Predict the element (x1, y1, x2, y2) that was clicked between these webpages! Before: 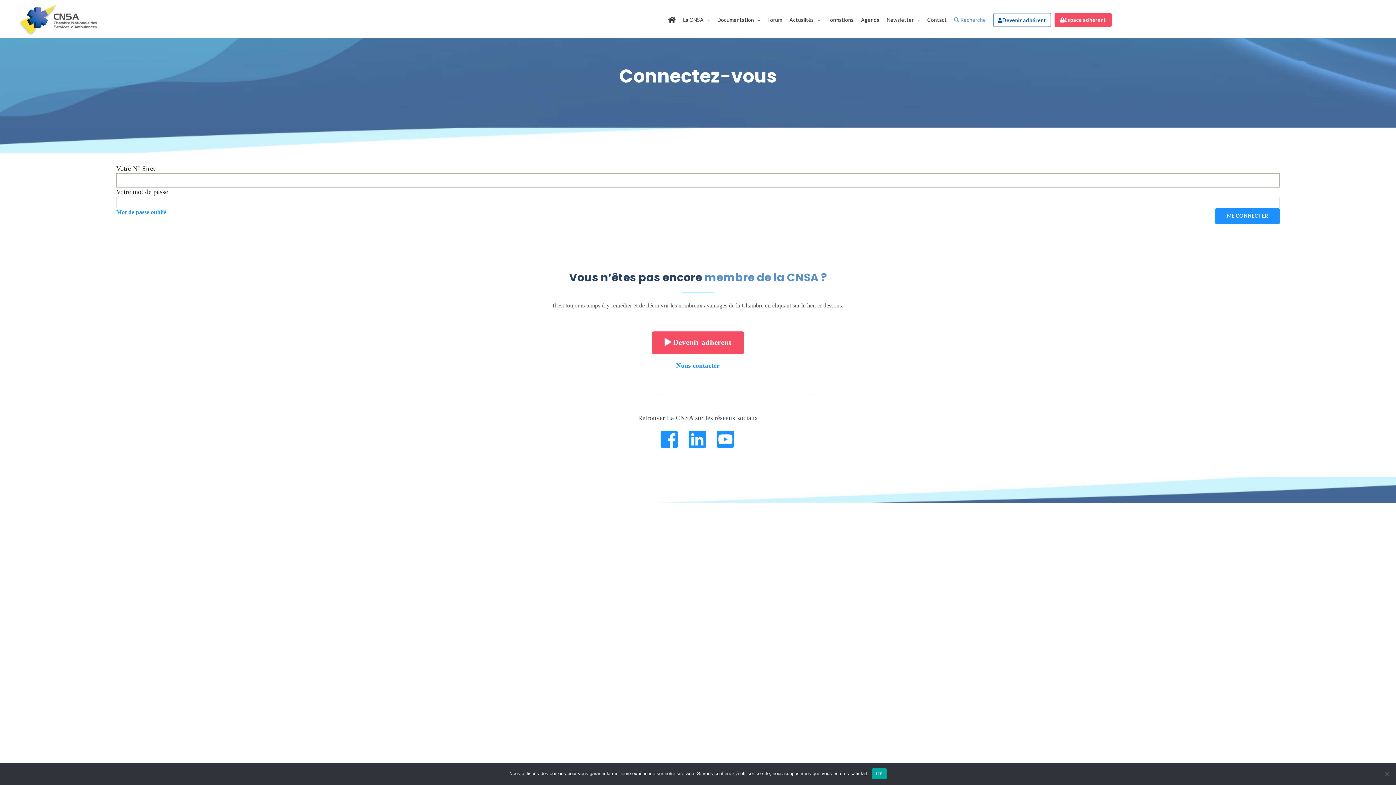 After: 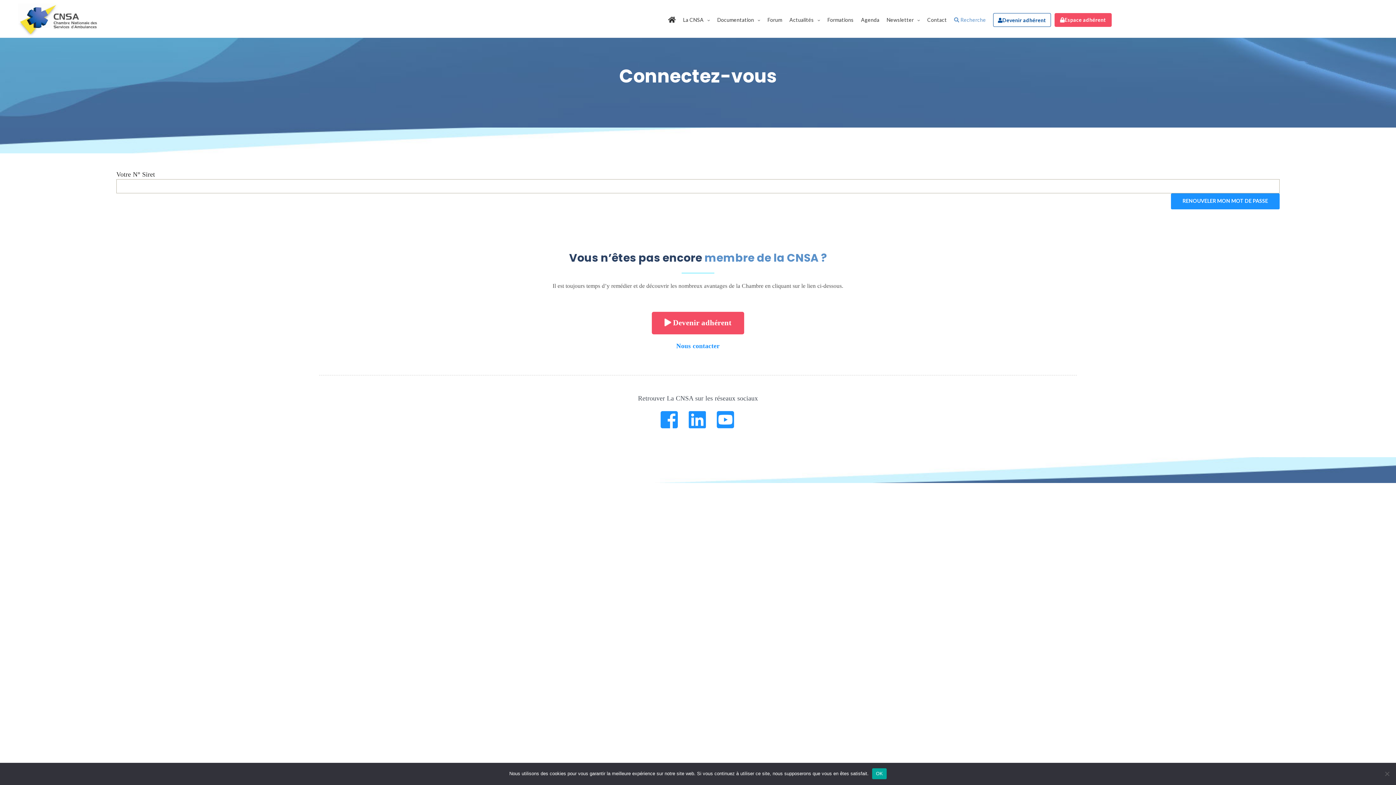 Action: label: Mot de passe oublié bbox: (116, 208, 166, 216)